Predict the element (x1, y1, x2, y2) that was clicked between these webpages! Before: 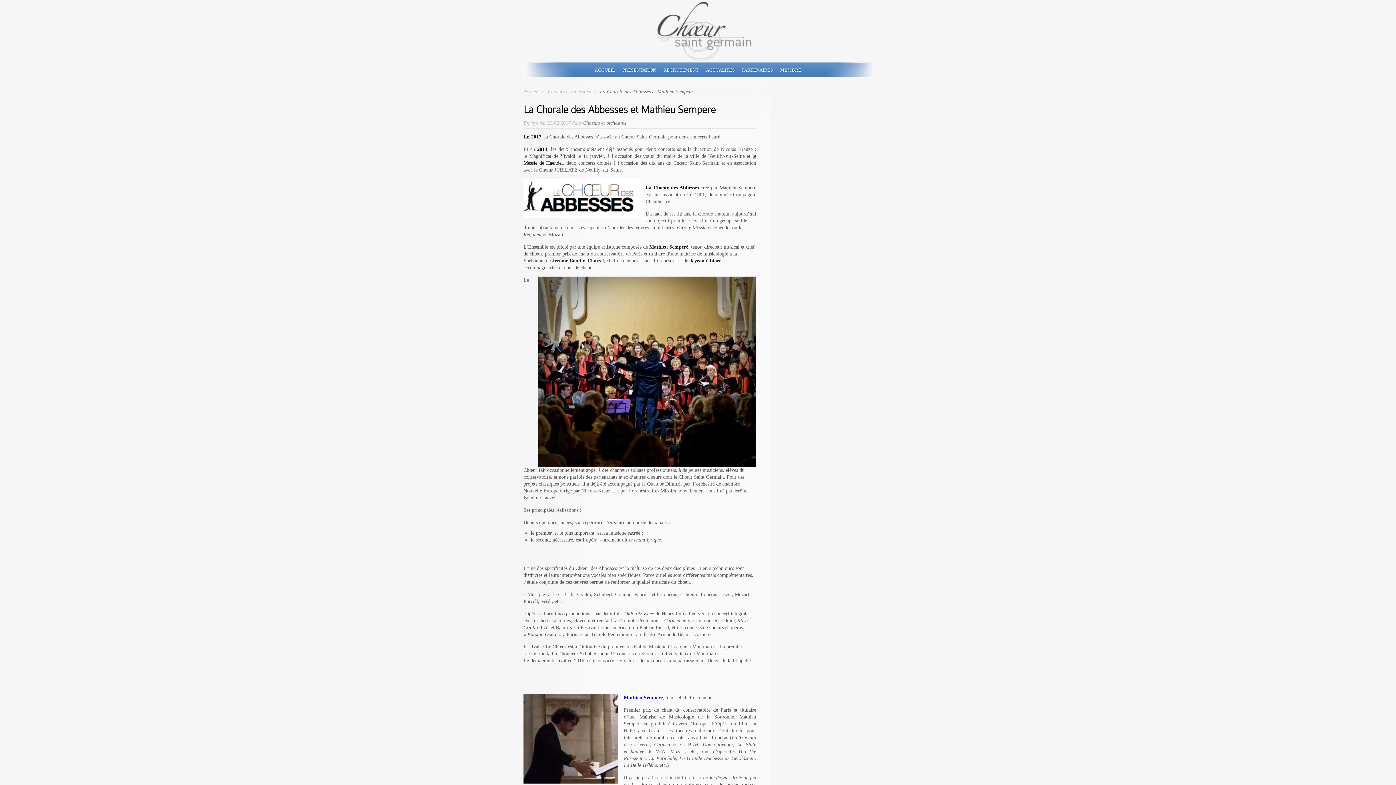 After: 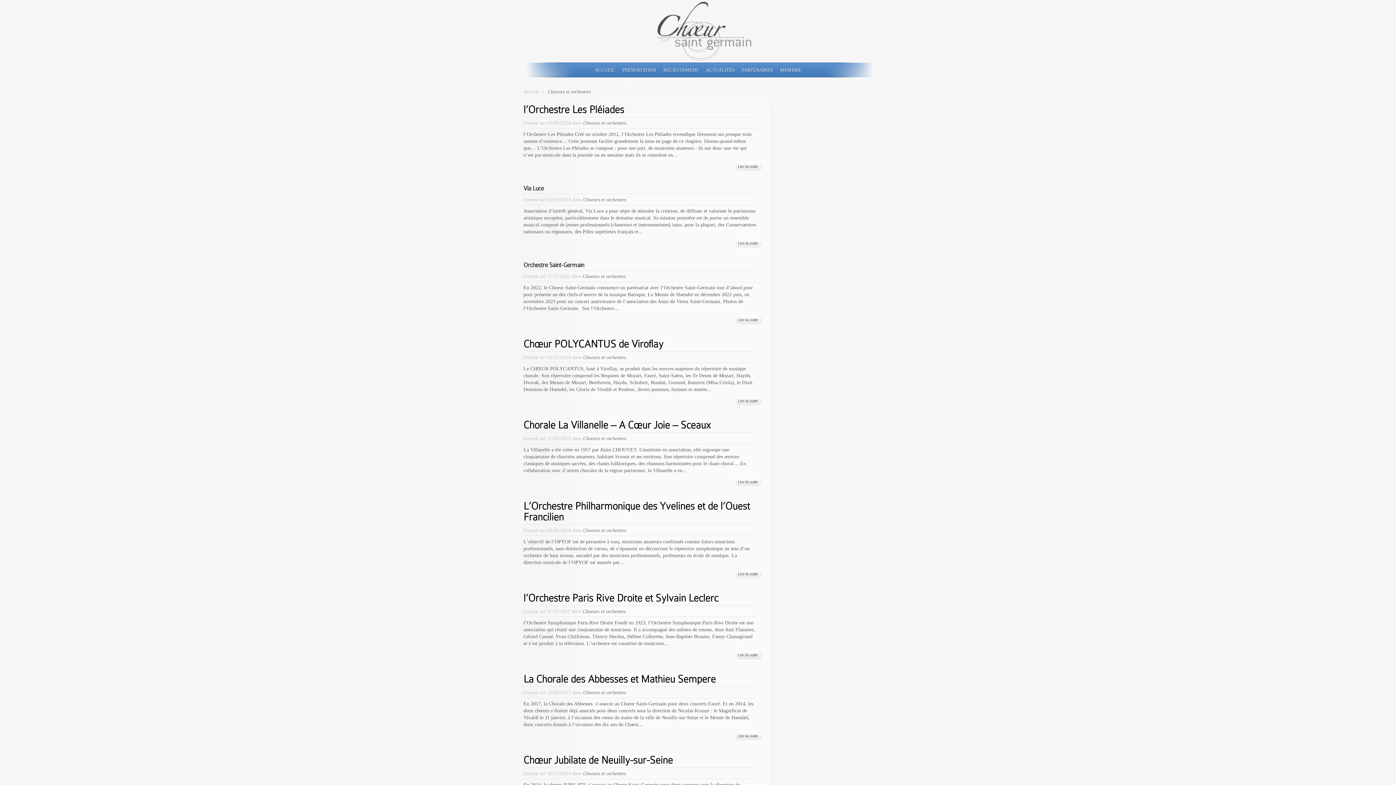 Action: bbox: (583, 120, 626, 125) label: Choeurs et orchestres